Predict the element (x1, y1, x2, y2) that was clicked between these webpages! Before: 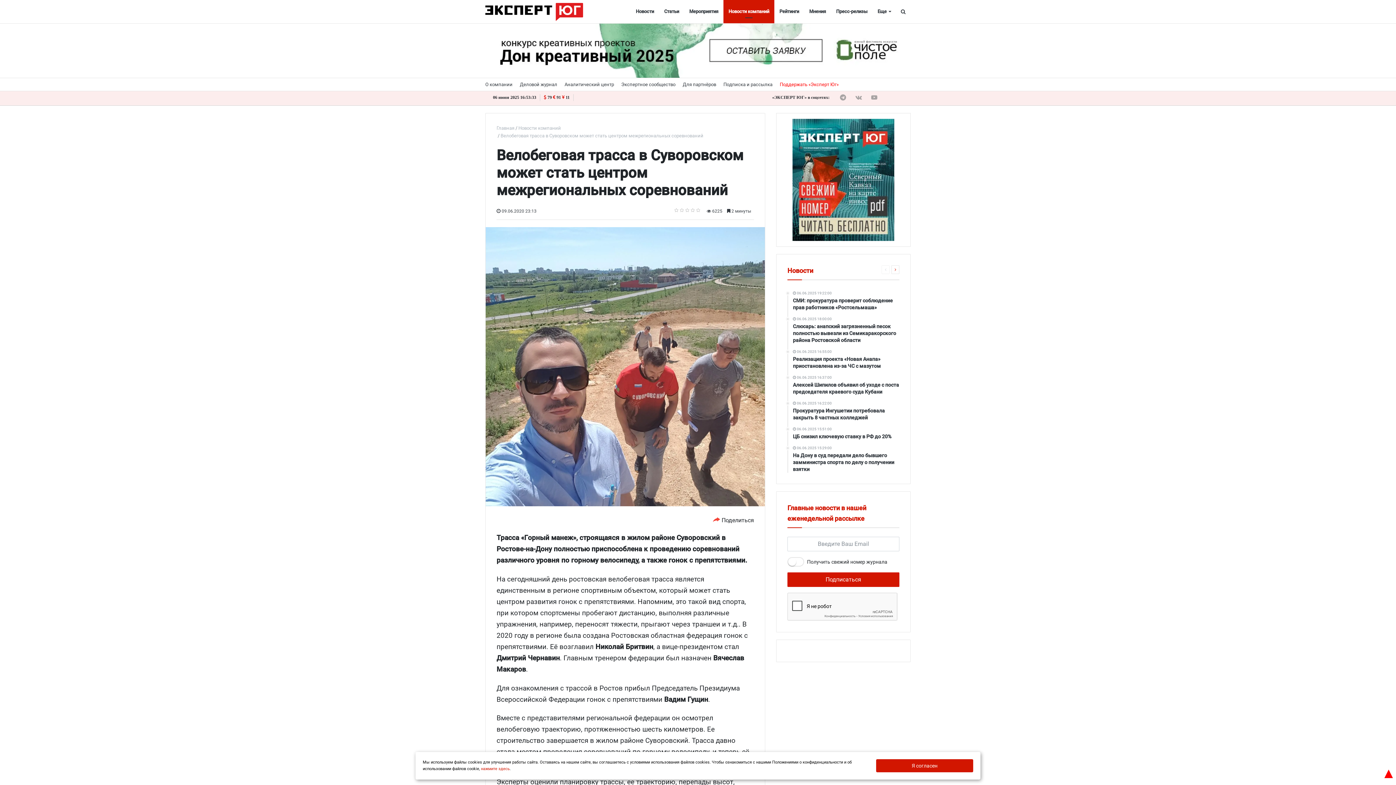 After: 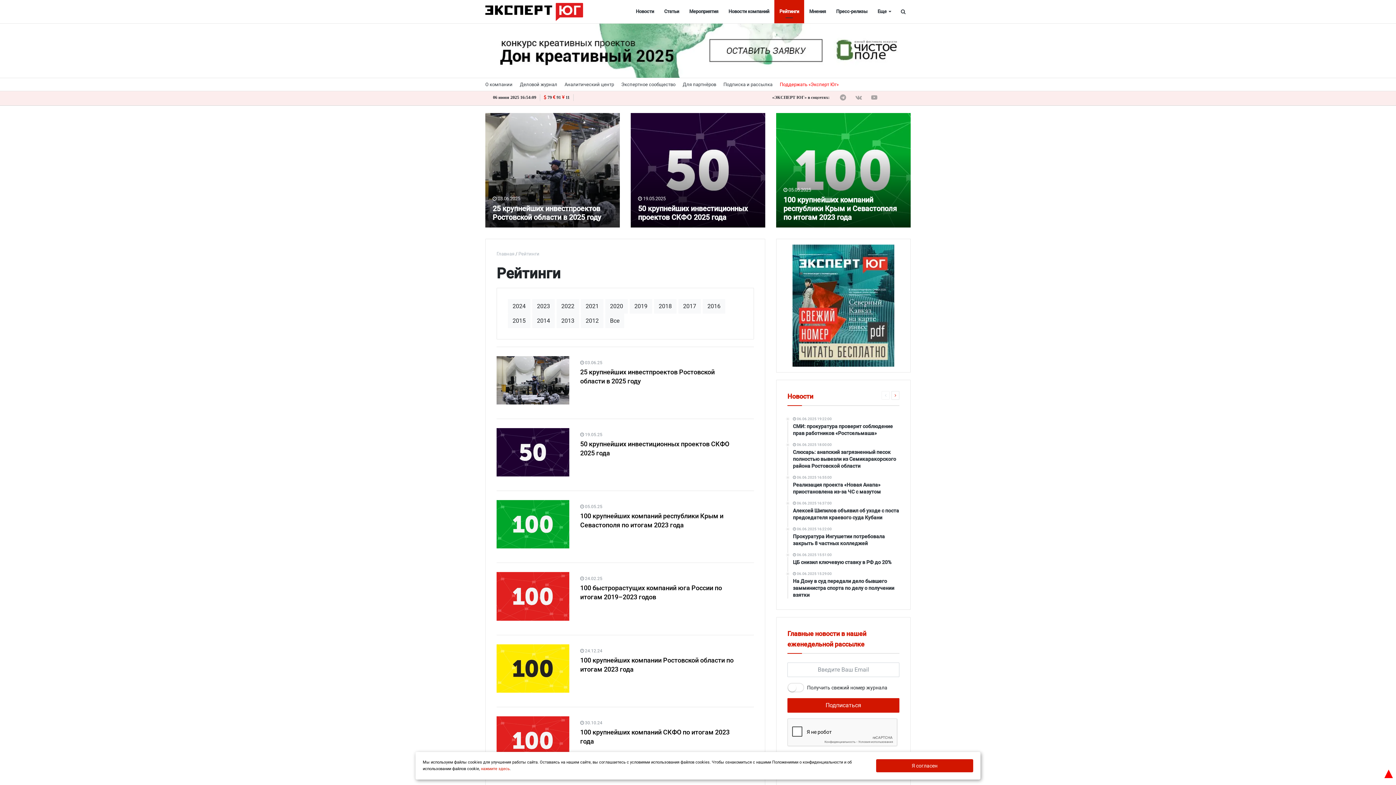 Action: label: Рейтинги bbox: (774, 0, 804, 23)